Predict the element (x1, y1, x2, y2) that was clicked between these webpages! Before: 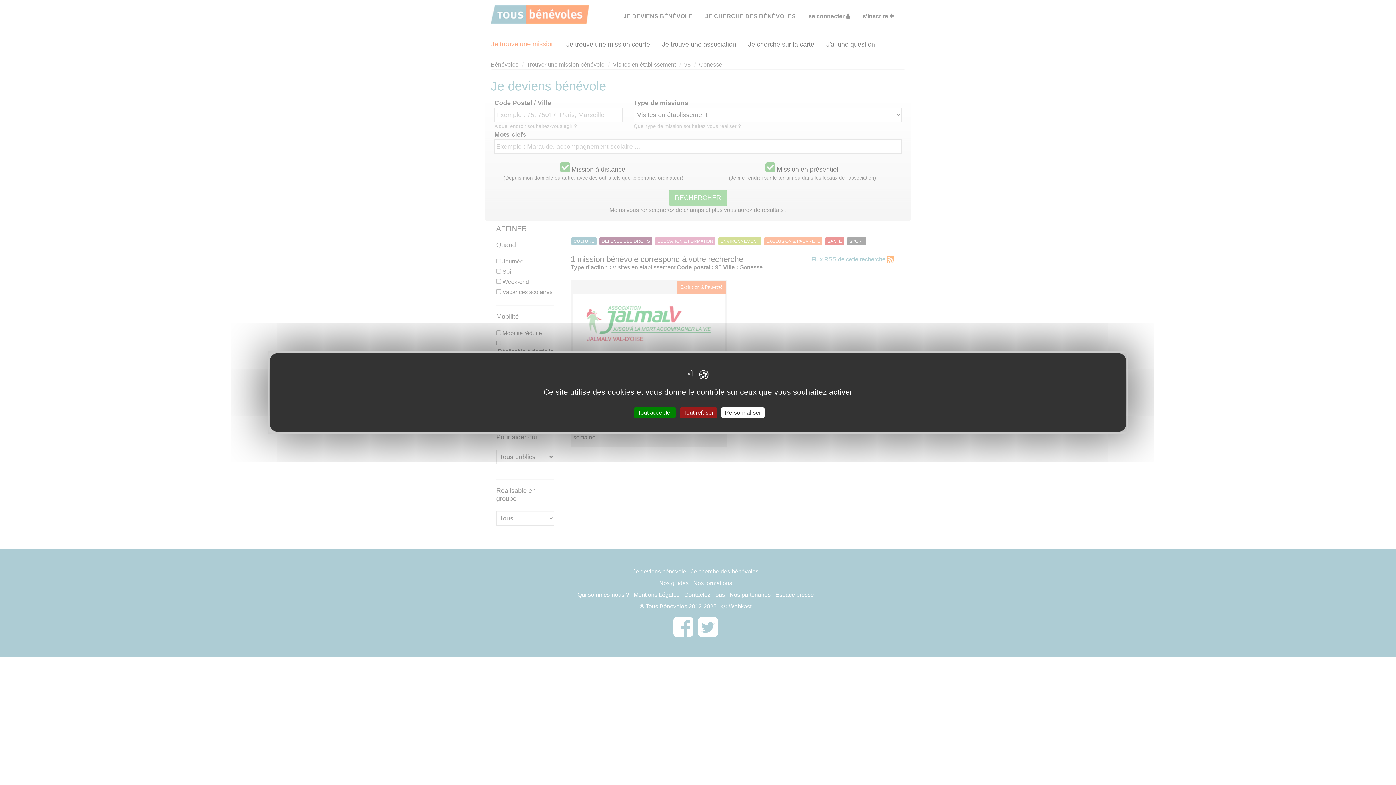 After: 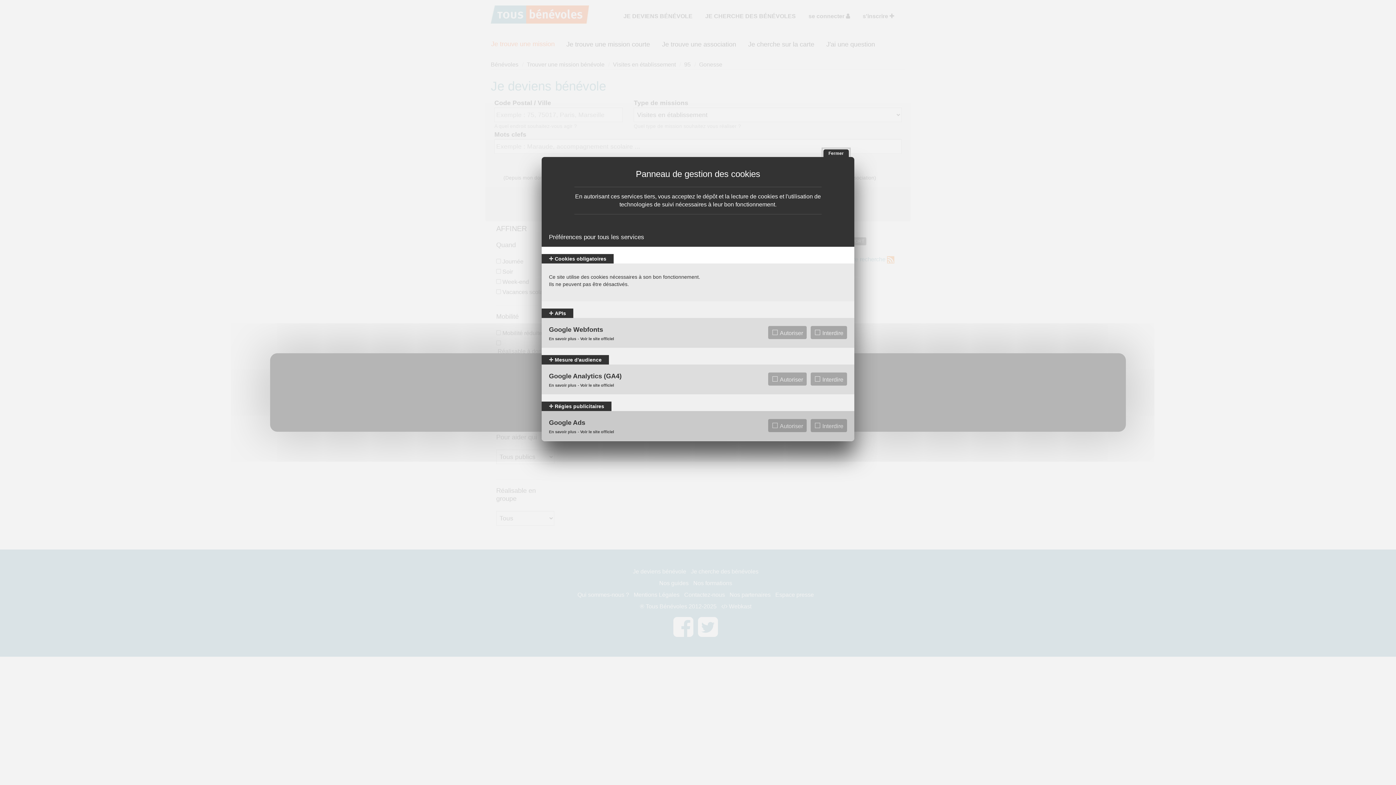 Action: label: Personnaliser (fenêtre modale) bbox: (721, 407, 764, 418)